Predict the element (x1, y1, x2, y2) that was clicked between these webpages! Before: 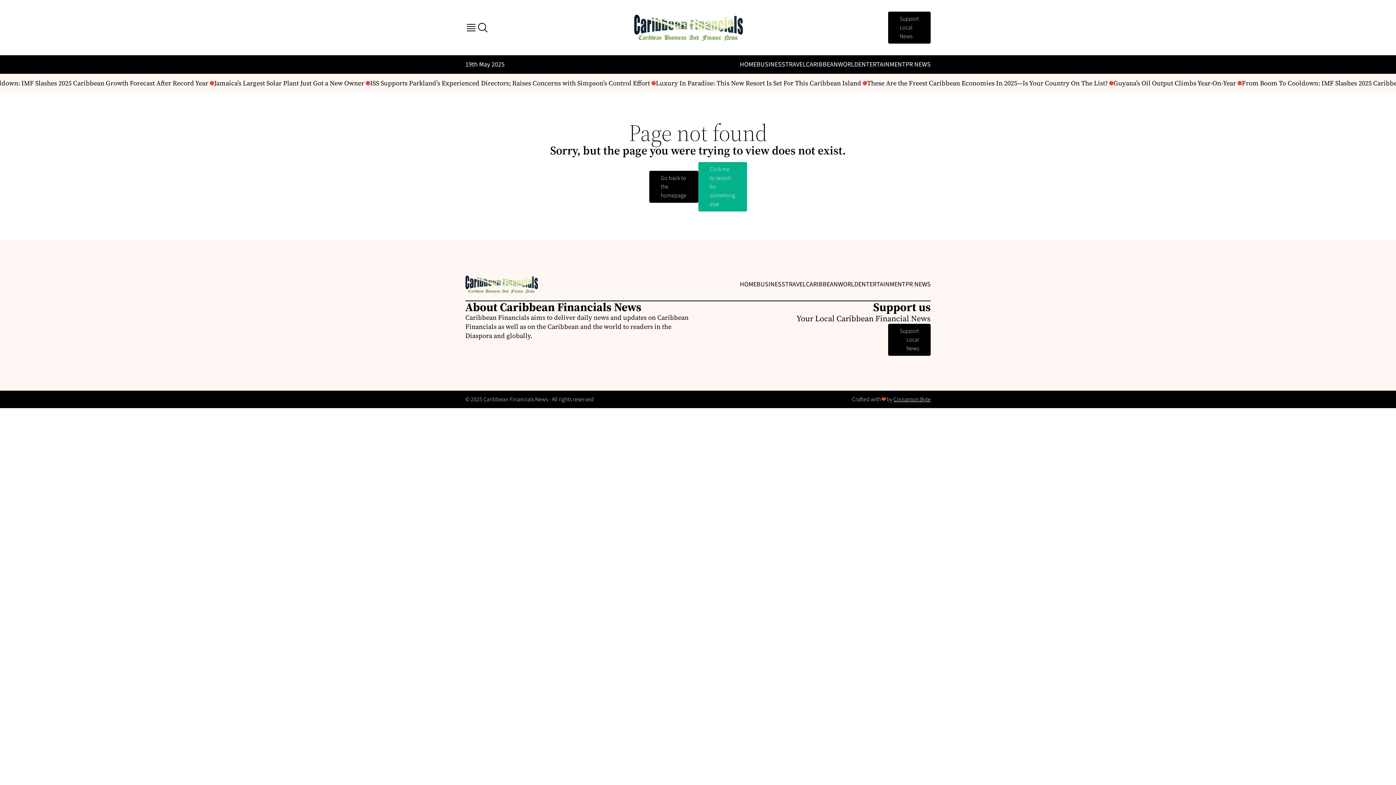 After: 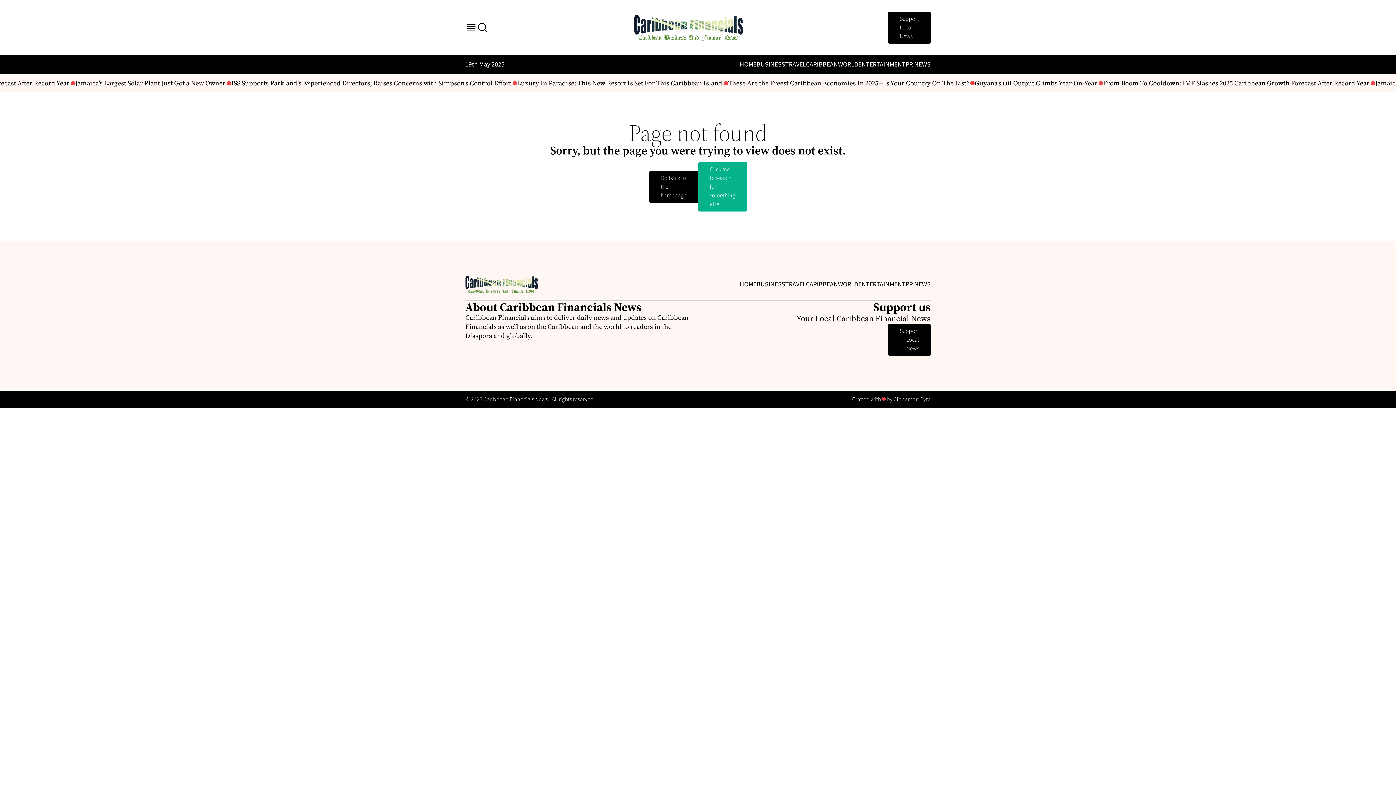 Action: label: Cinnamon Byte bbox: (893, 395, 930, 403)